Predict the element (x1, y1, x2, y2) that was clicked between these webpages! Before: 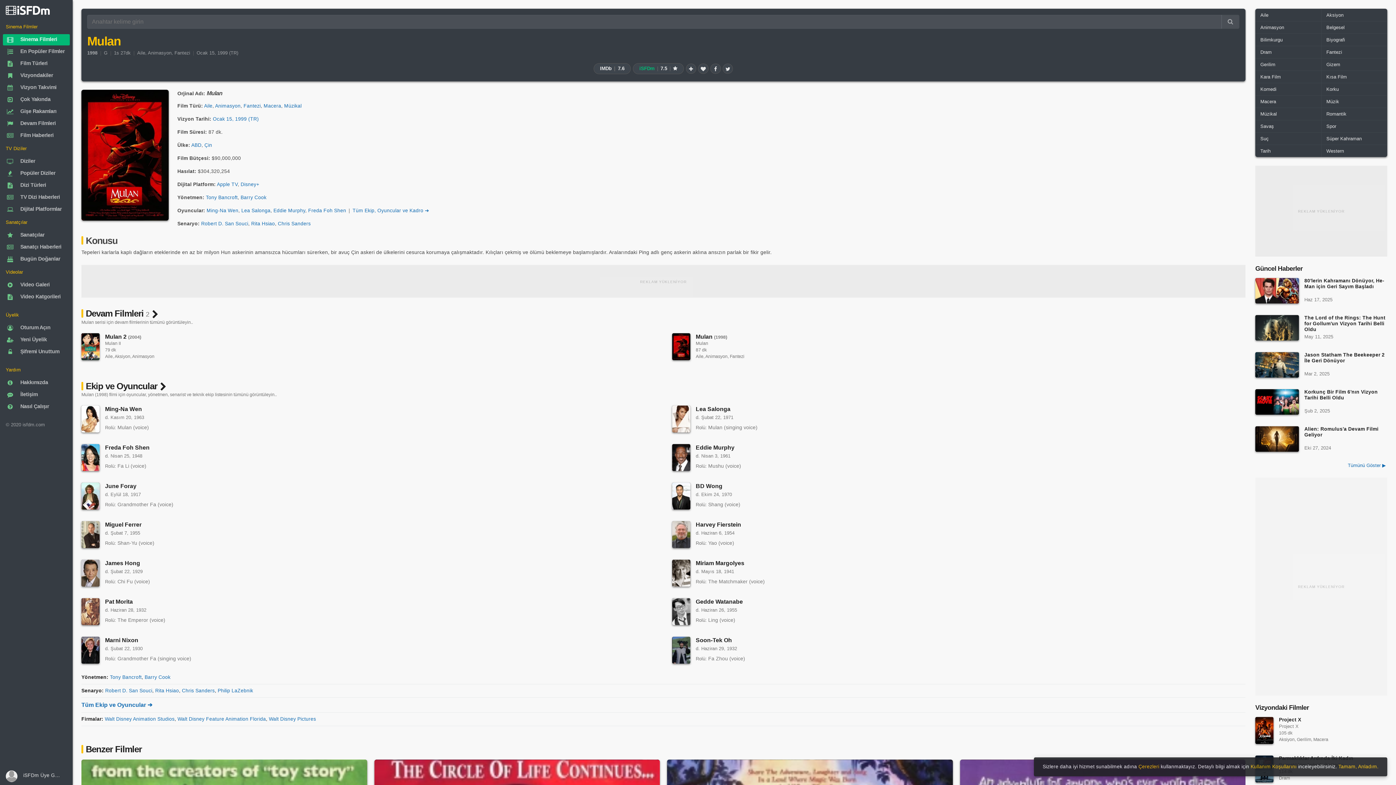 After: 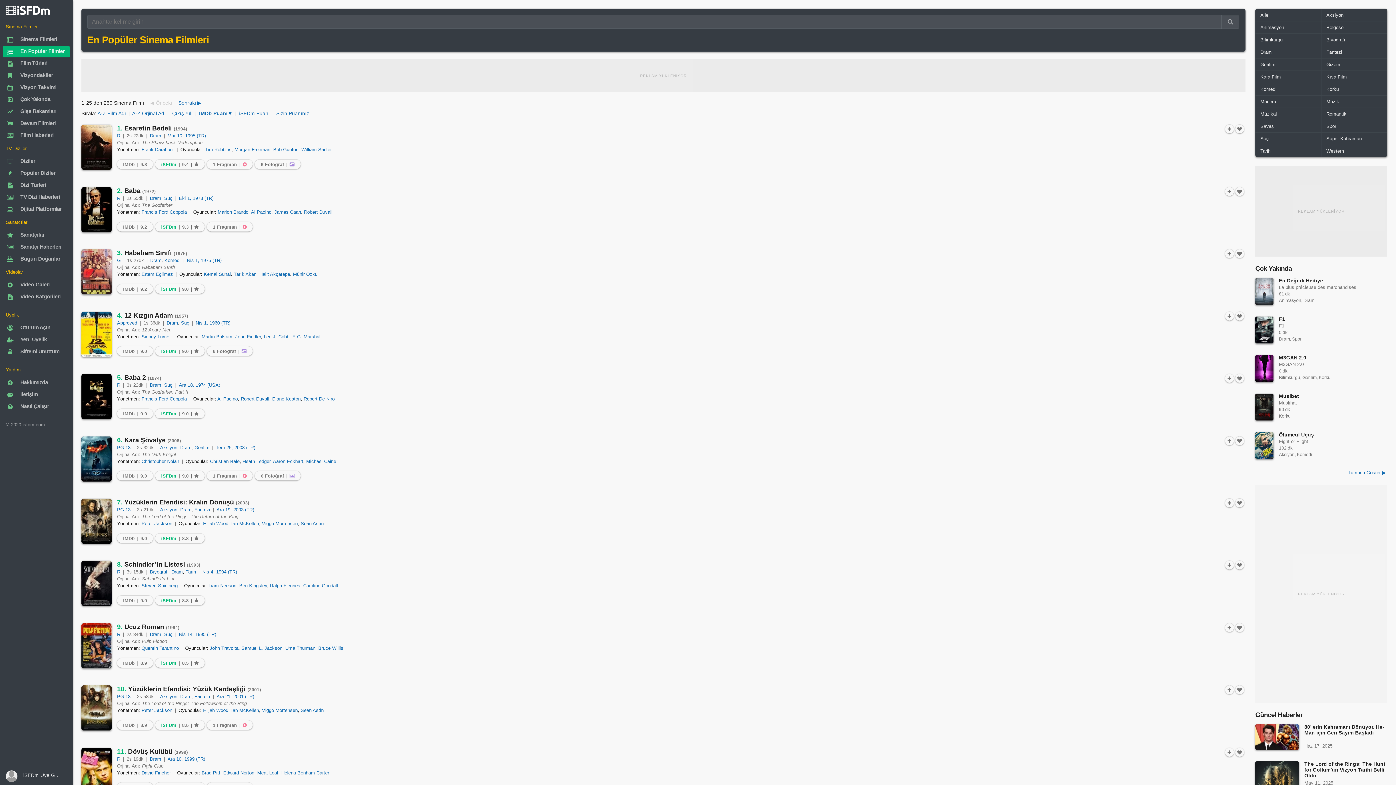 Action: label: En Popüler Filmler bbox: (2, 46, 69, 57)